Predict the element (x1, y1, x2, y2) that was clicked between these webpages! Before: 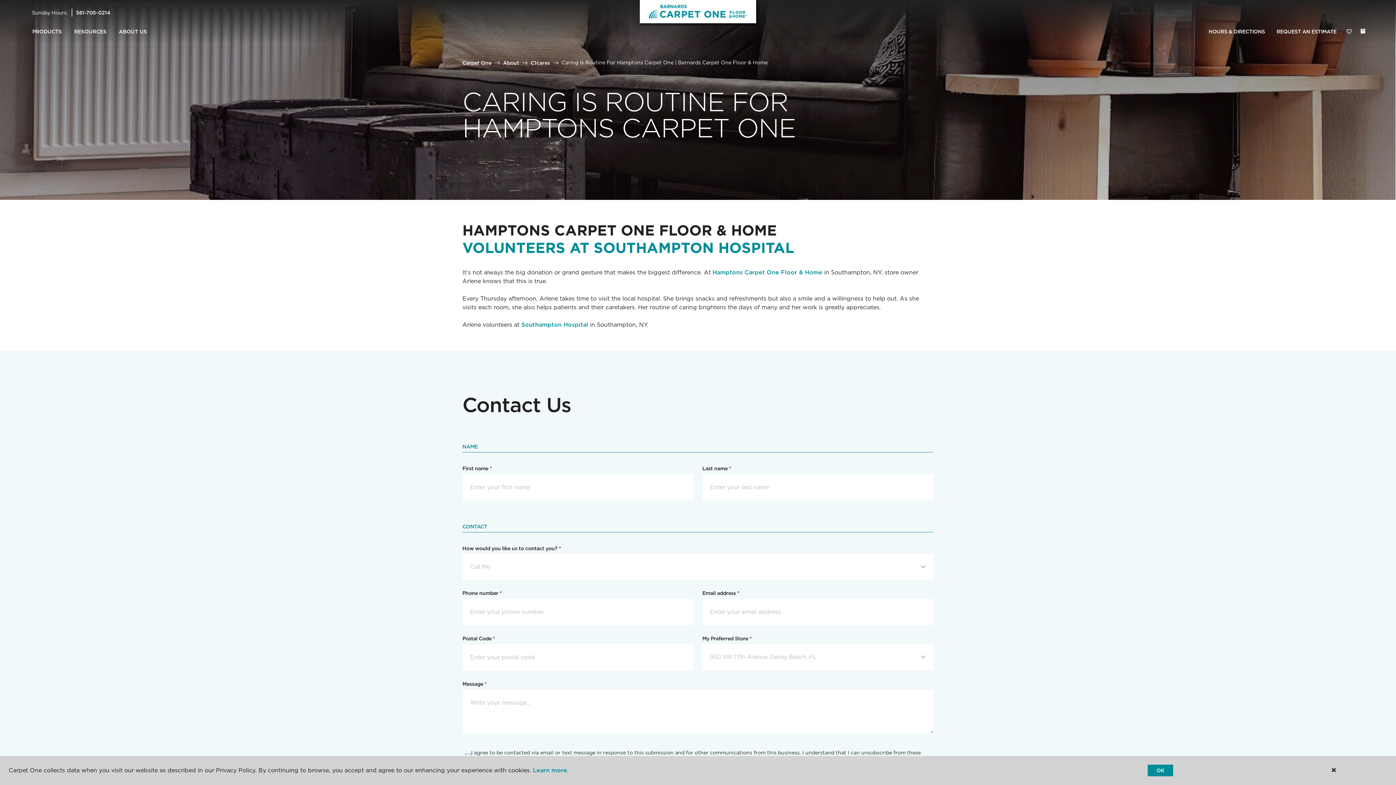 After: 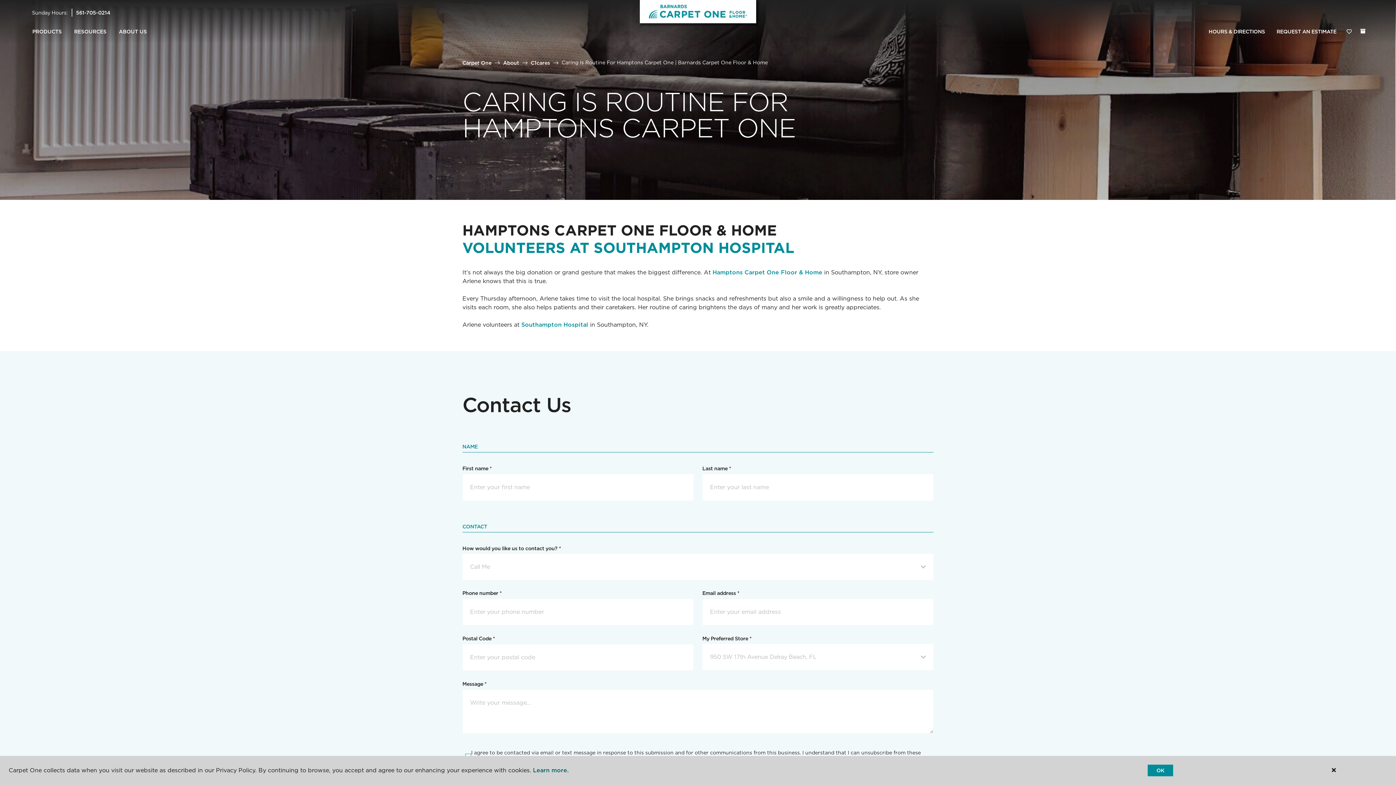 Action: label: Learn more. bbox: (533, 767, 568, 774)